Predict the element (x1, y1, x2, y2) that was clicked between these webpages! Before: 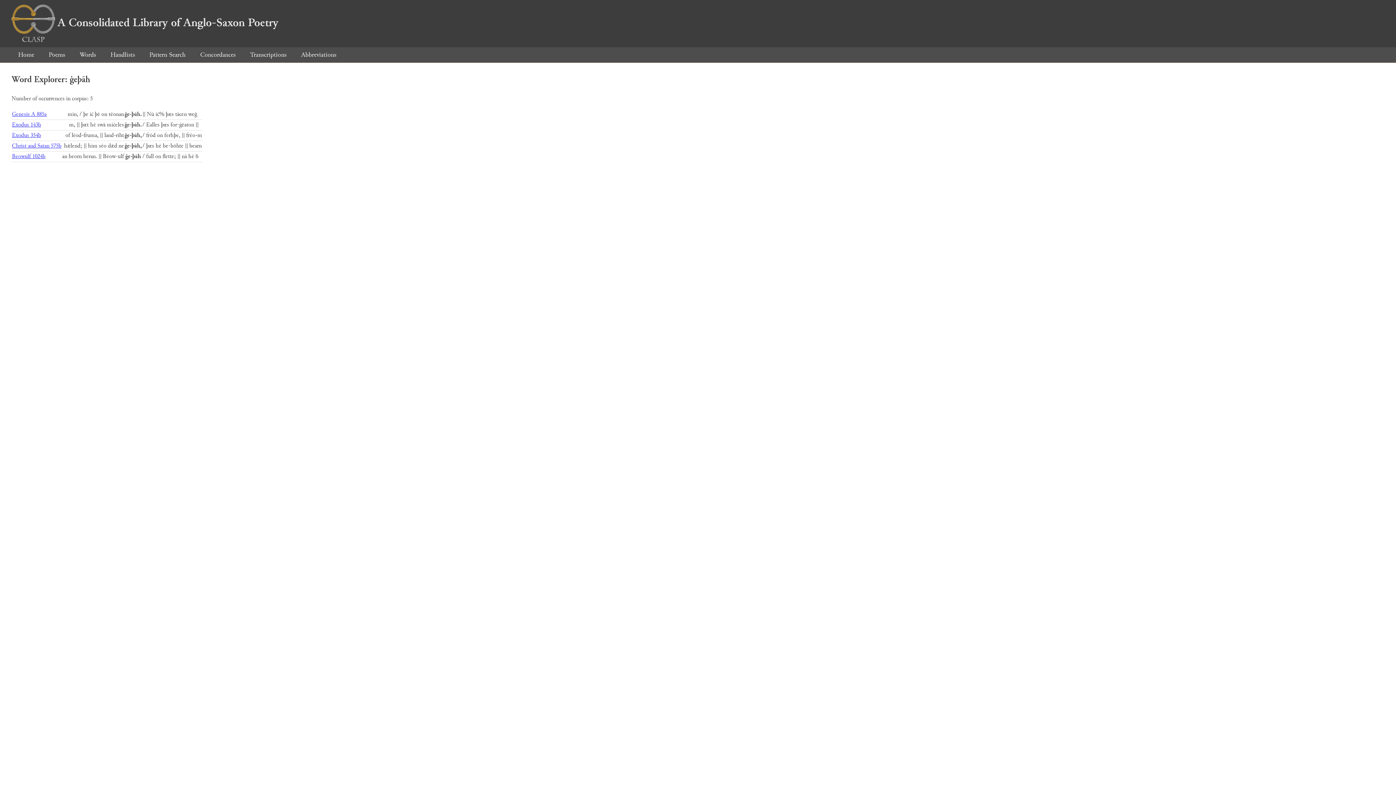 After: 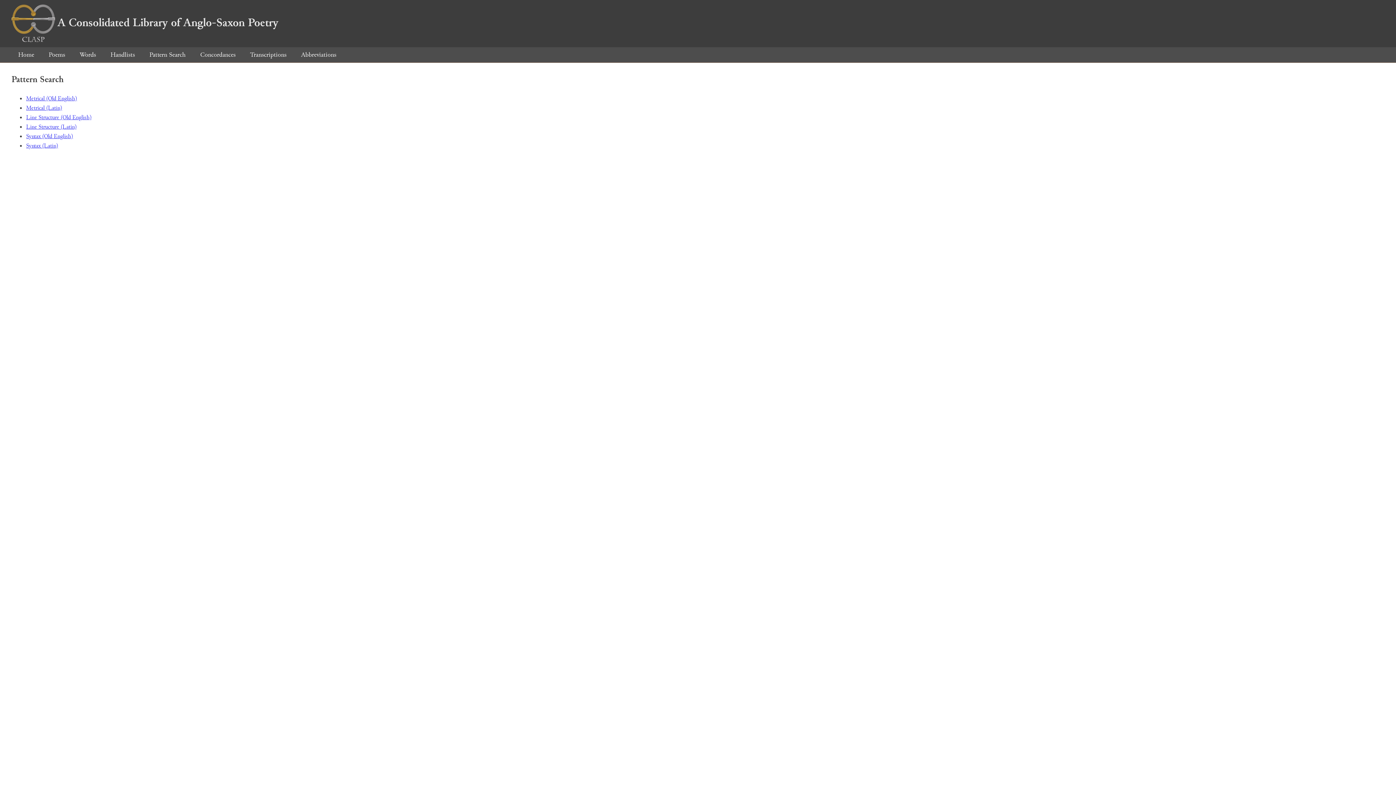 Action: label: Pattern Search bbox: (142, 50, 192, 59)